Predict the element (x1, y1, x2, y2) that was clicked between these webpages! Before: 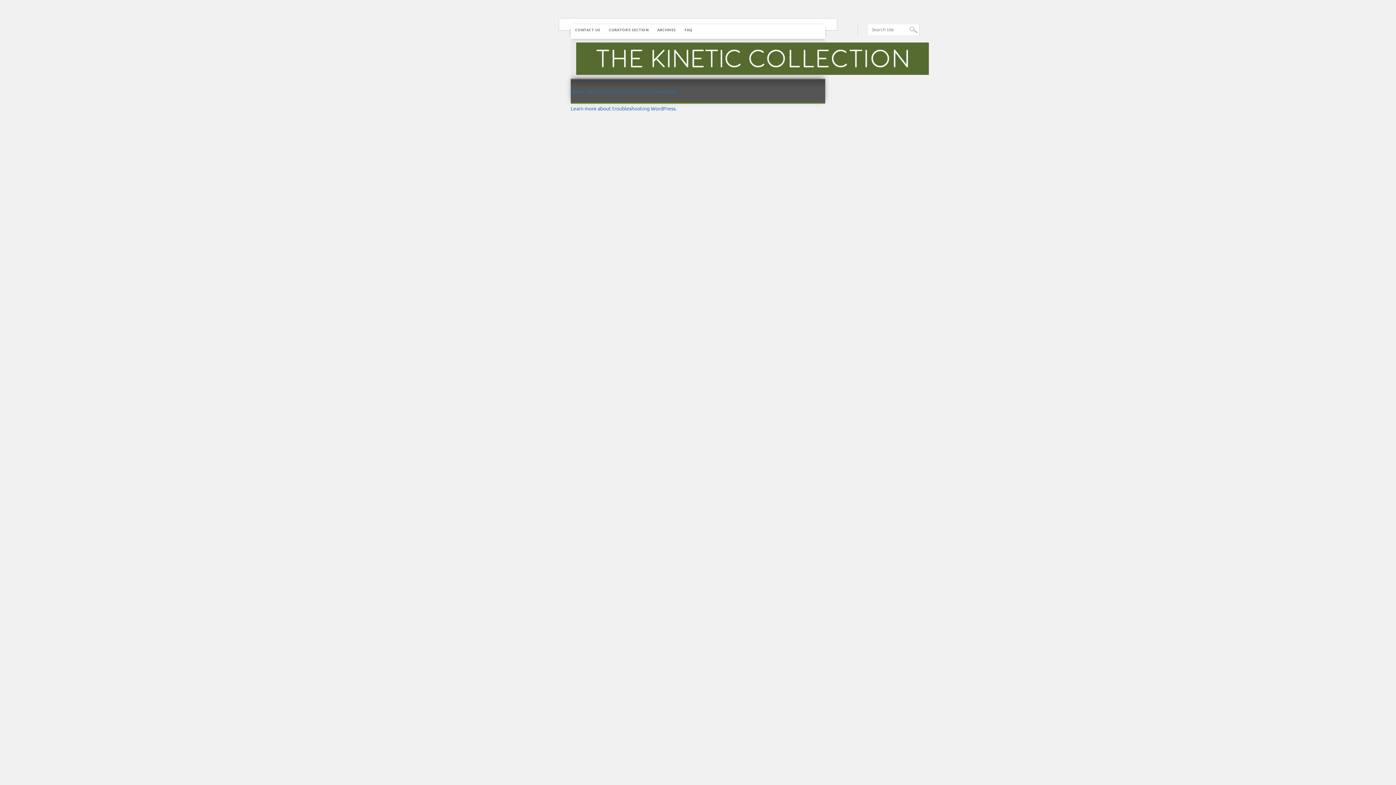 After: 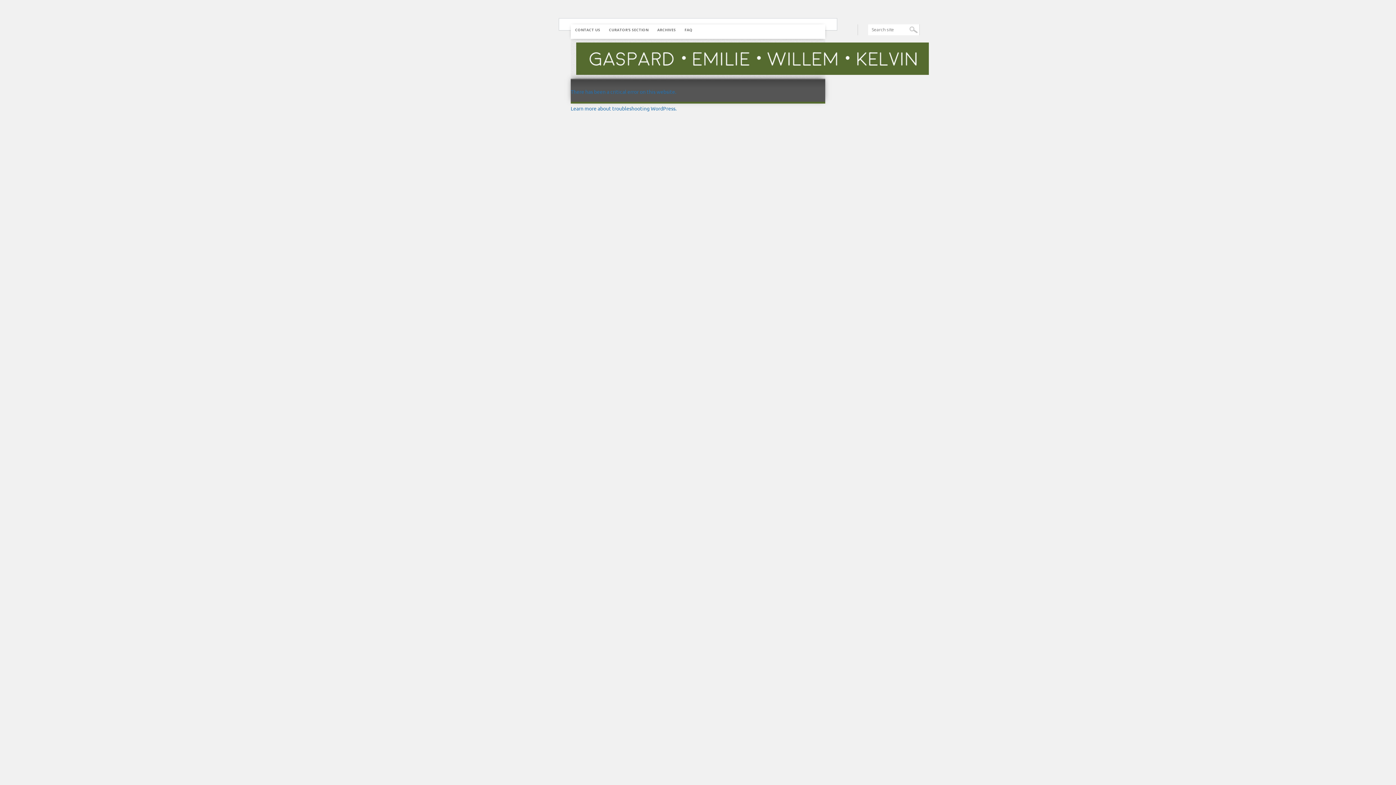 Action: label: CONTACT US bbox: (570, 24, 604, 35)